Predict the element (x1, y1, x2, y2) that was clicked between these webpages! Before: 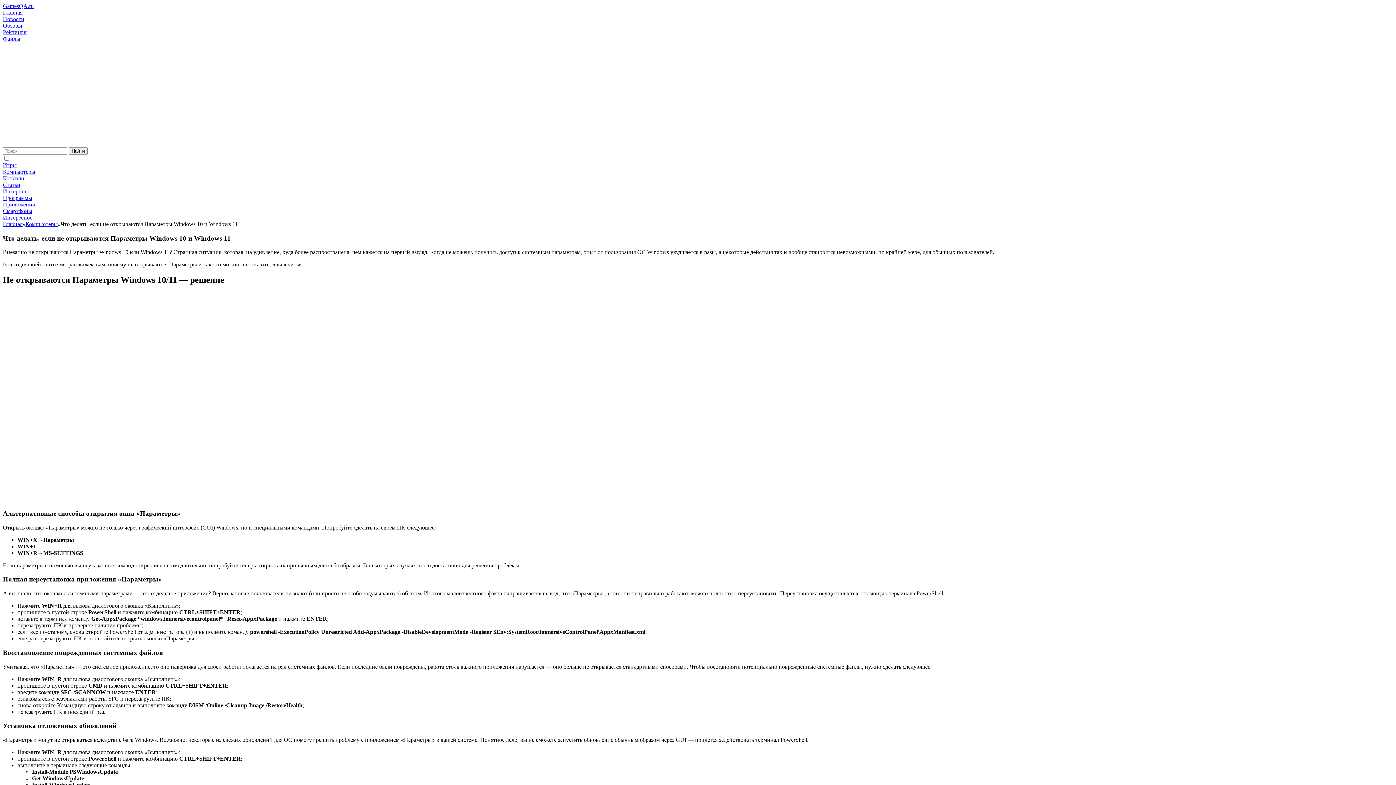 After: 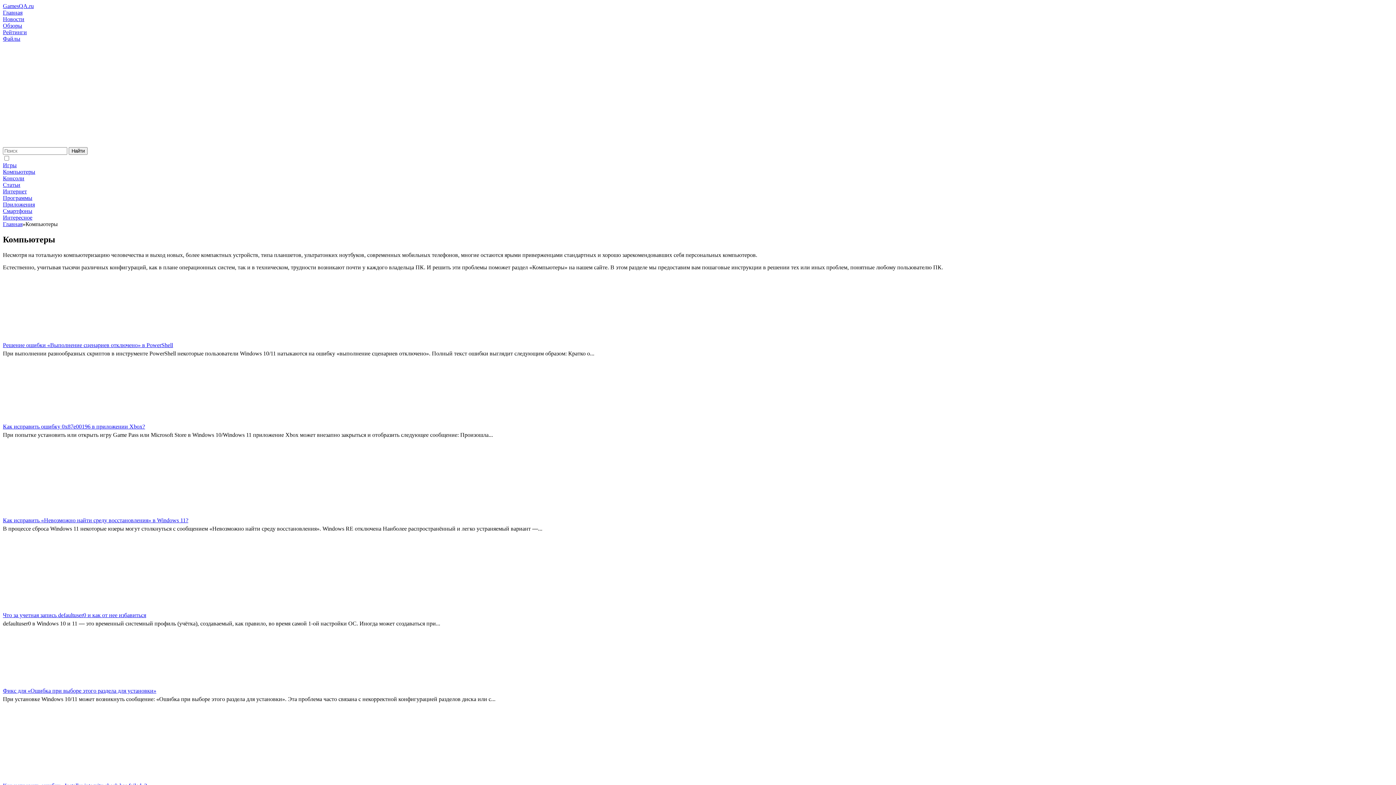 Action: bbox: (2, 168, 35, 174) label: Компьютеры